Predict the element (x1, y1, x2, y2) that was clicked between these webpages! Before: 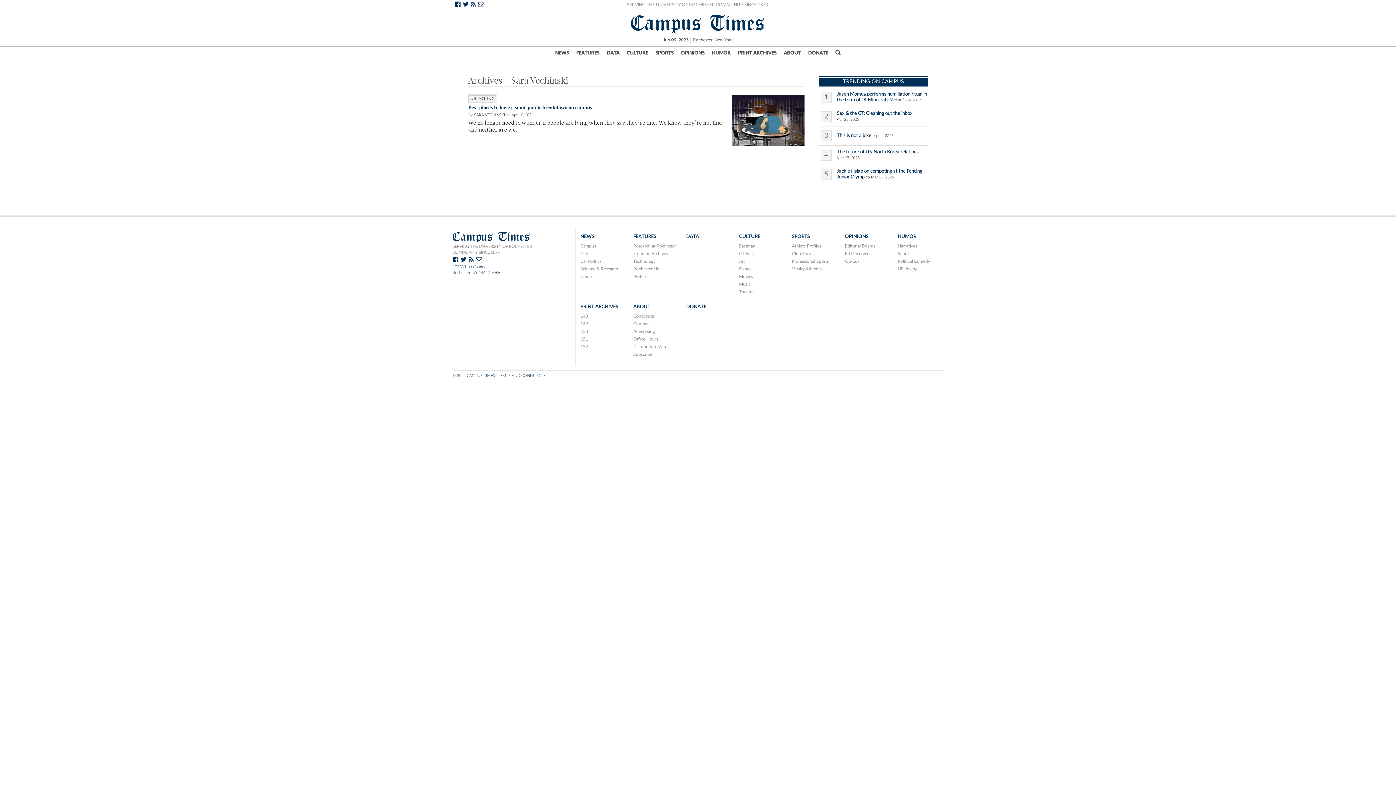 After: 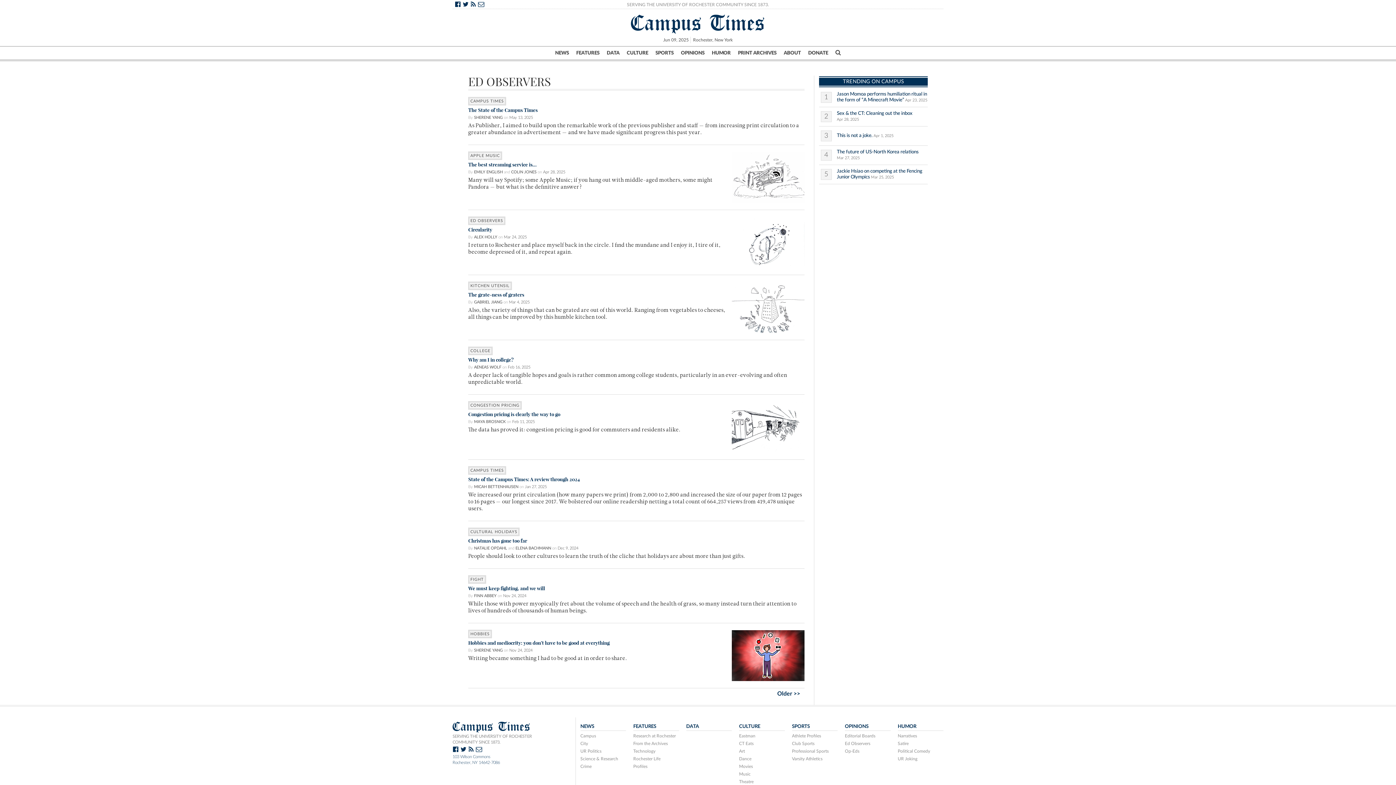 Action: label: Ed Observers bbox: (845, 251, 890, 256)